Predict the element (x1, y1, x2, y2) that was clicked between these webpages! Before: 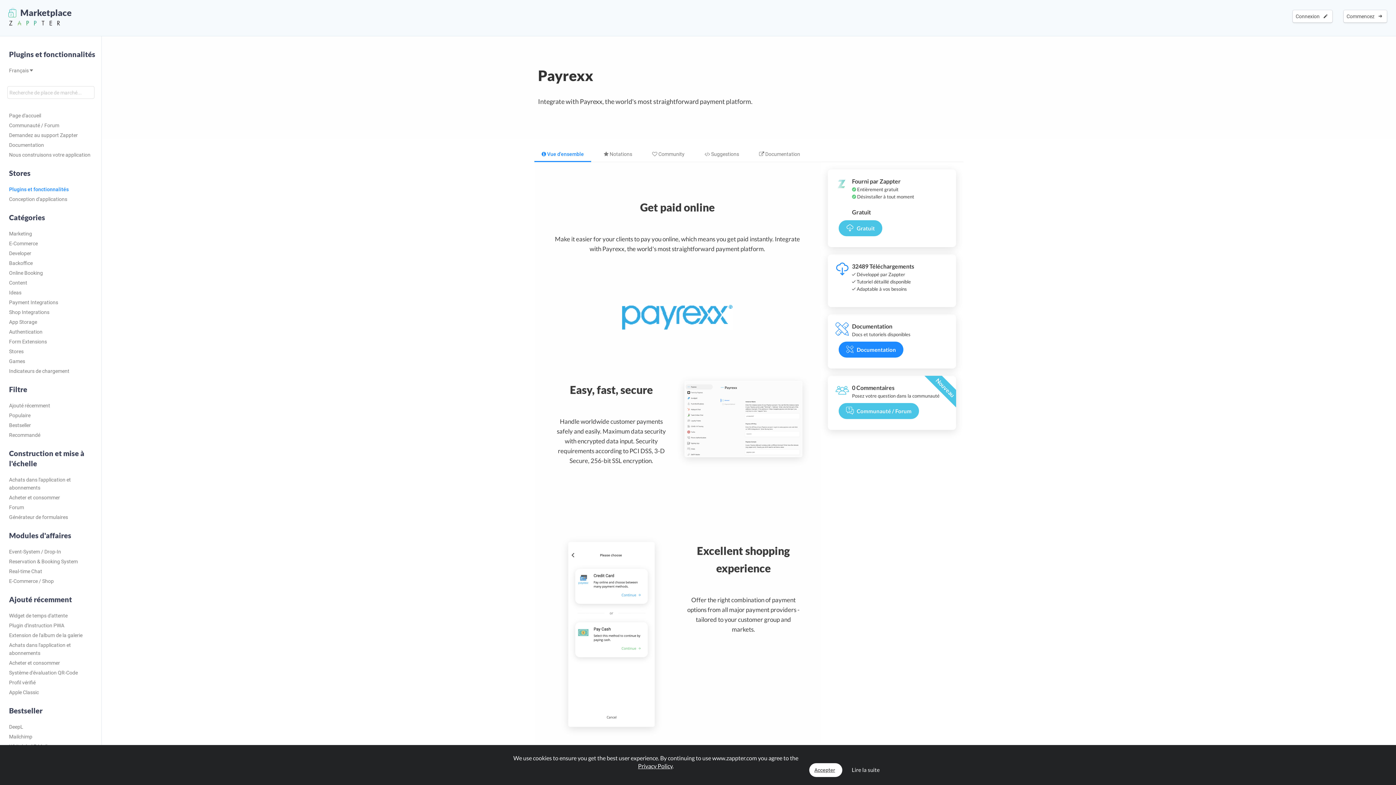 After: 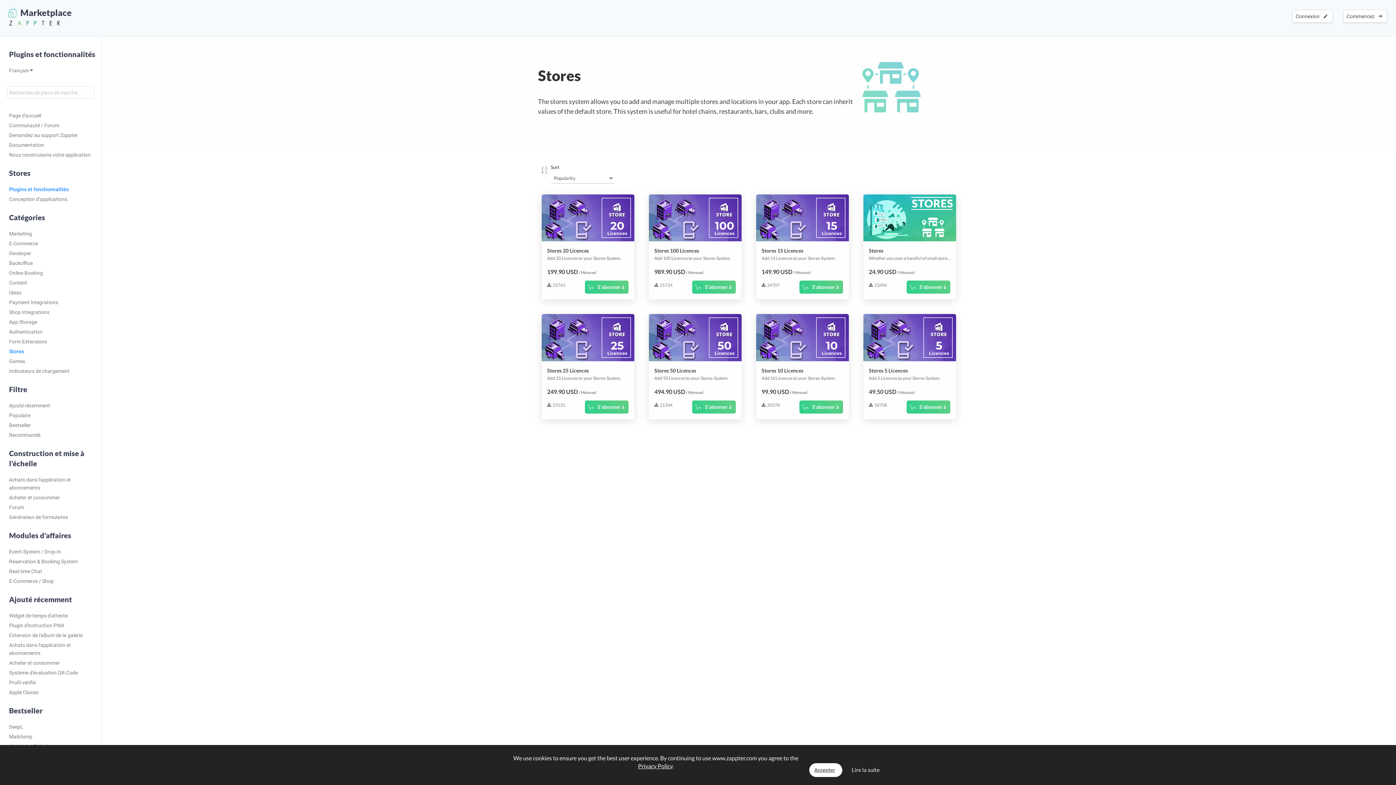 Action: label: Stores bbox: (3, 345, 98, 355)